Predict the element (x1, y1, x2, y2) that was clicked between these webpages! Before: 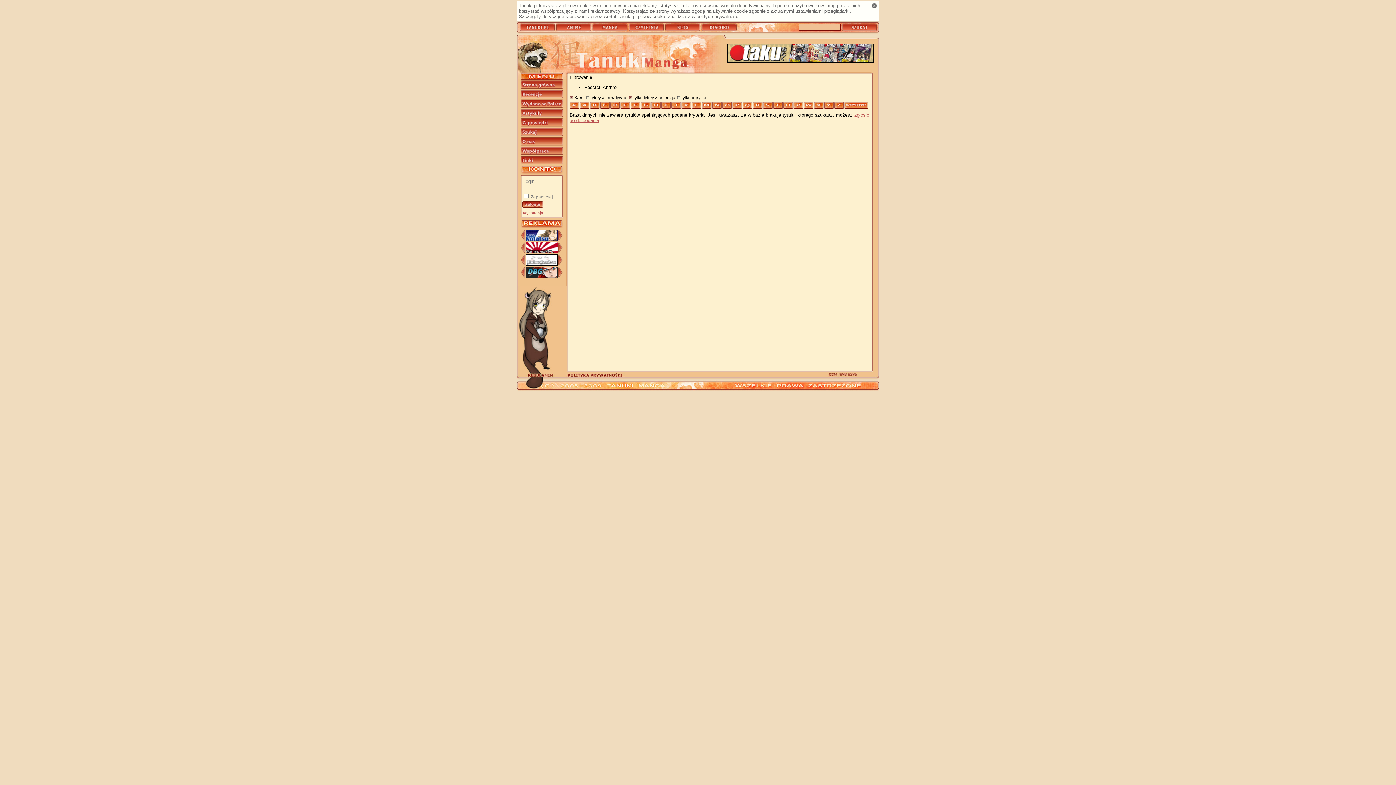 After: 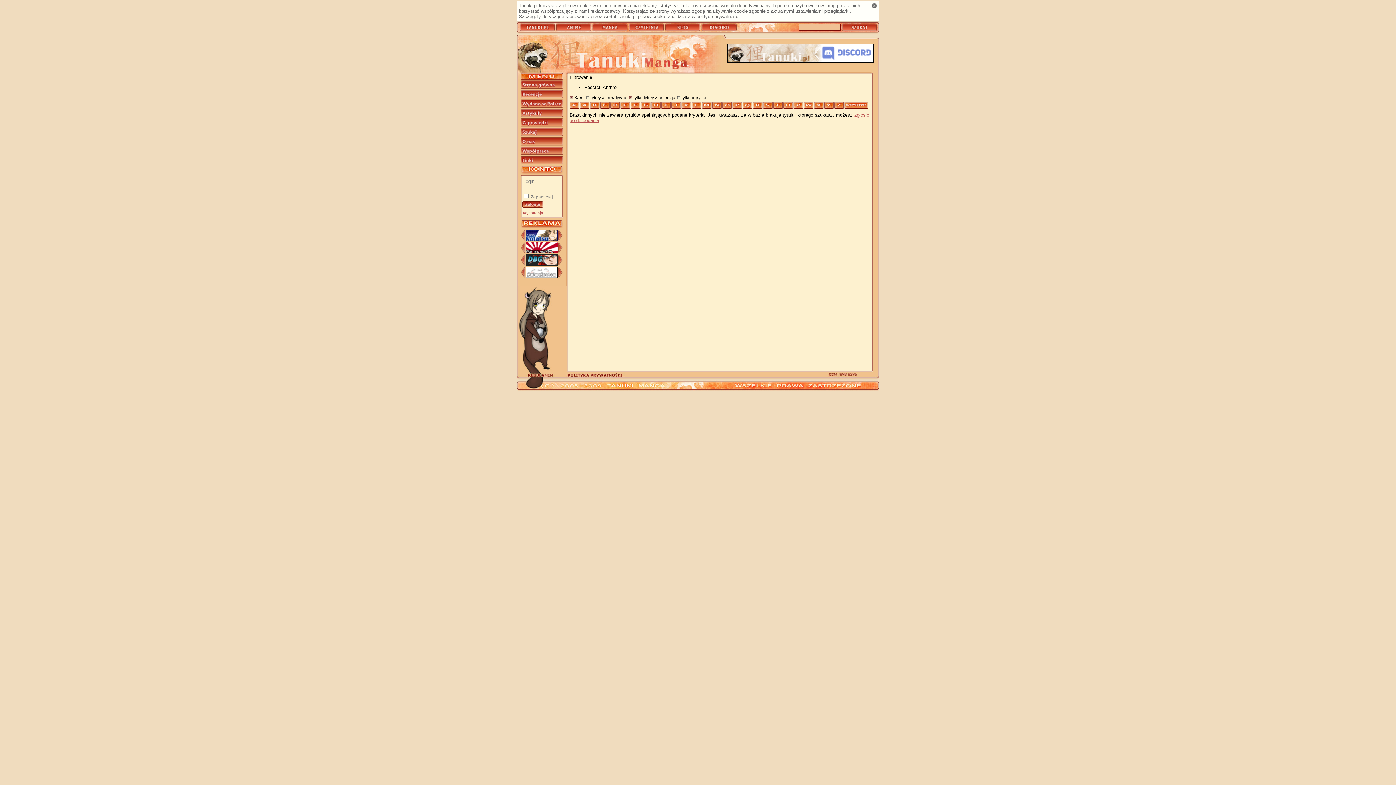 Action: bbox: (722, 102, 732, 108)